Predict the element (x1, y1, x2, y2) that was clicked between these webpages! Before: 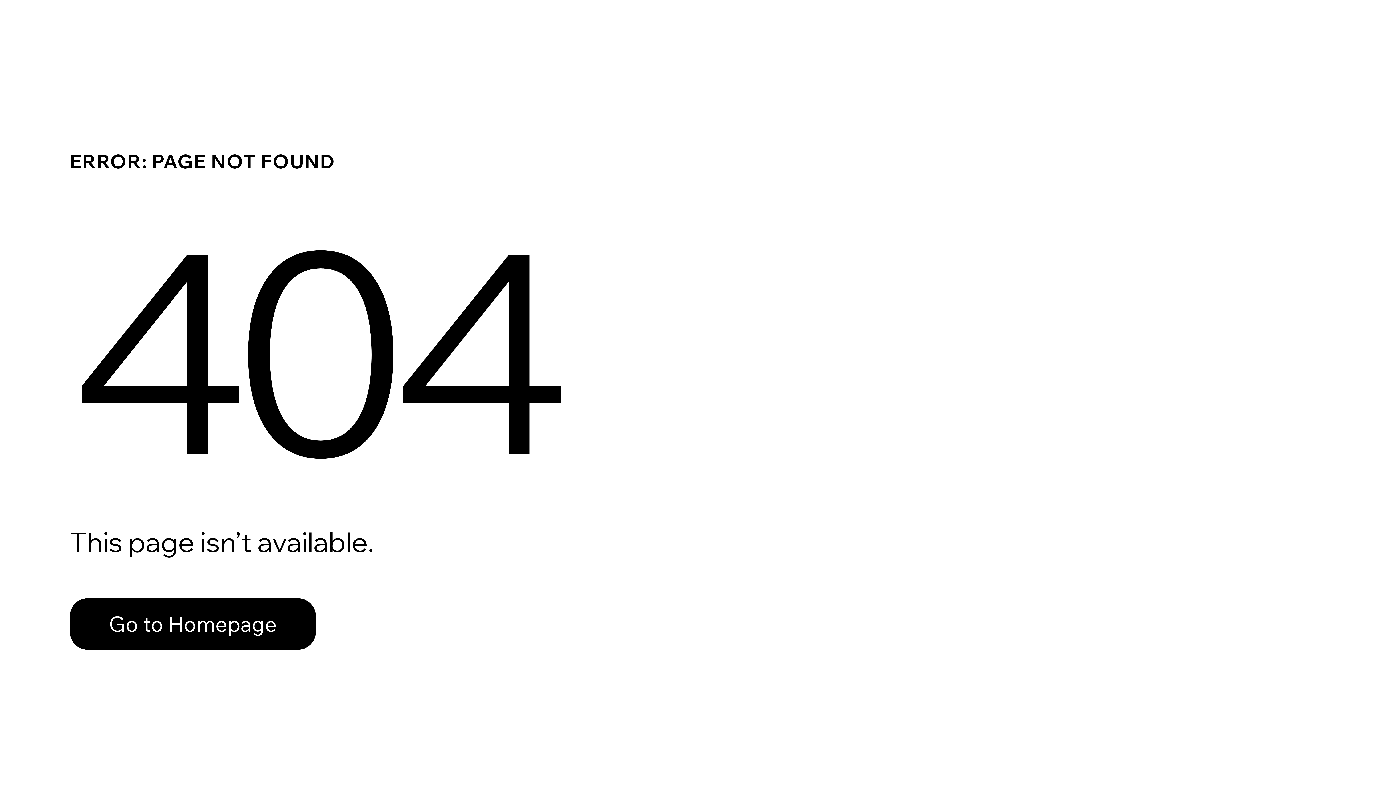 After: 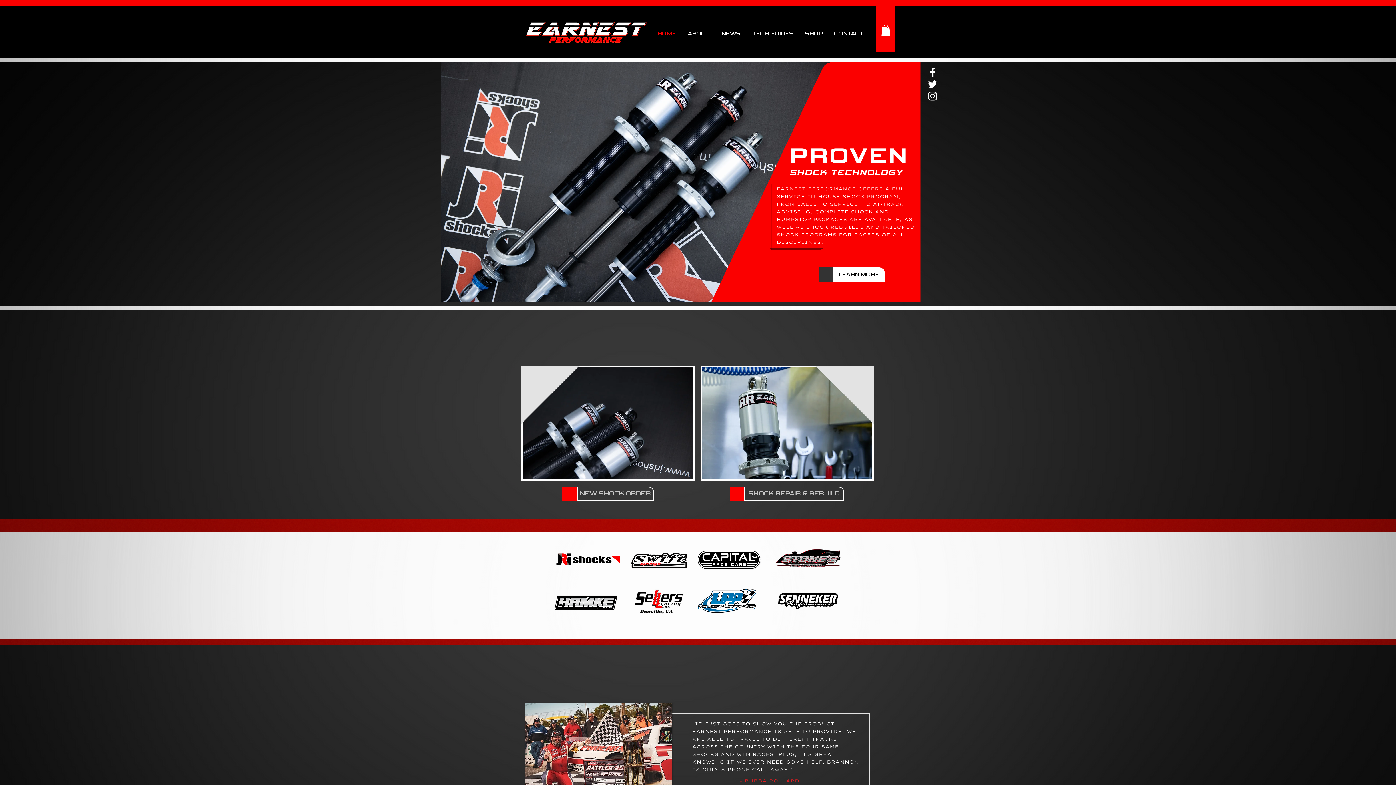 Action: bbox: (69, 598, 316, 650) label: Go to Homepage